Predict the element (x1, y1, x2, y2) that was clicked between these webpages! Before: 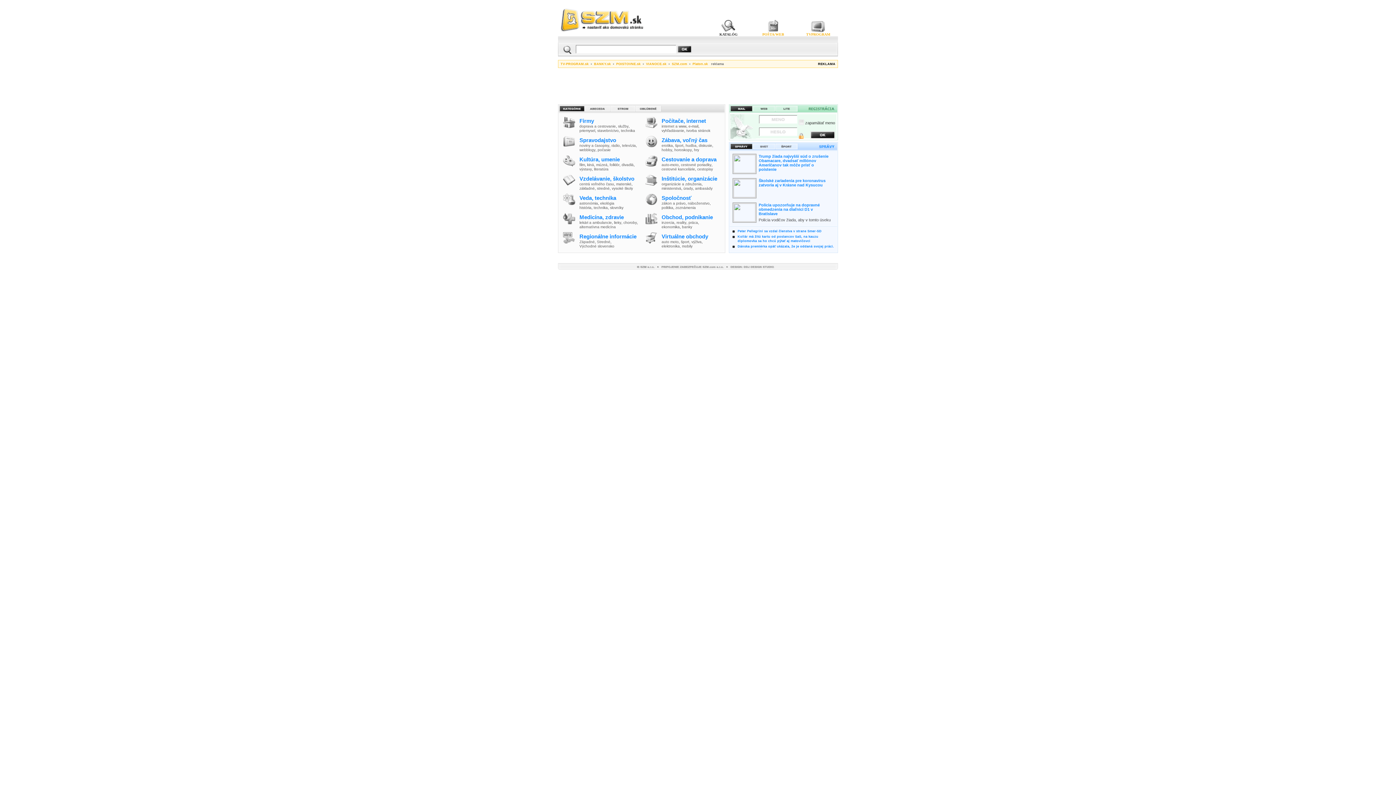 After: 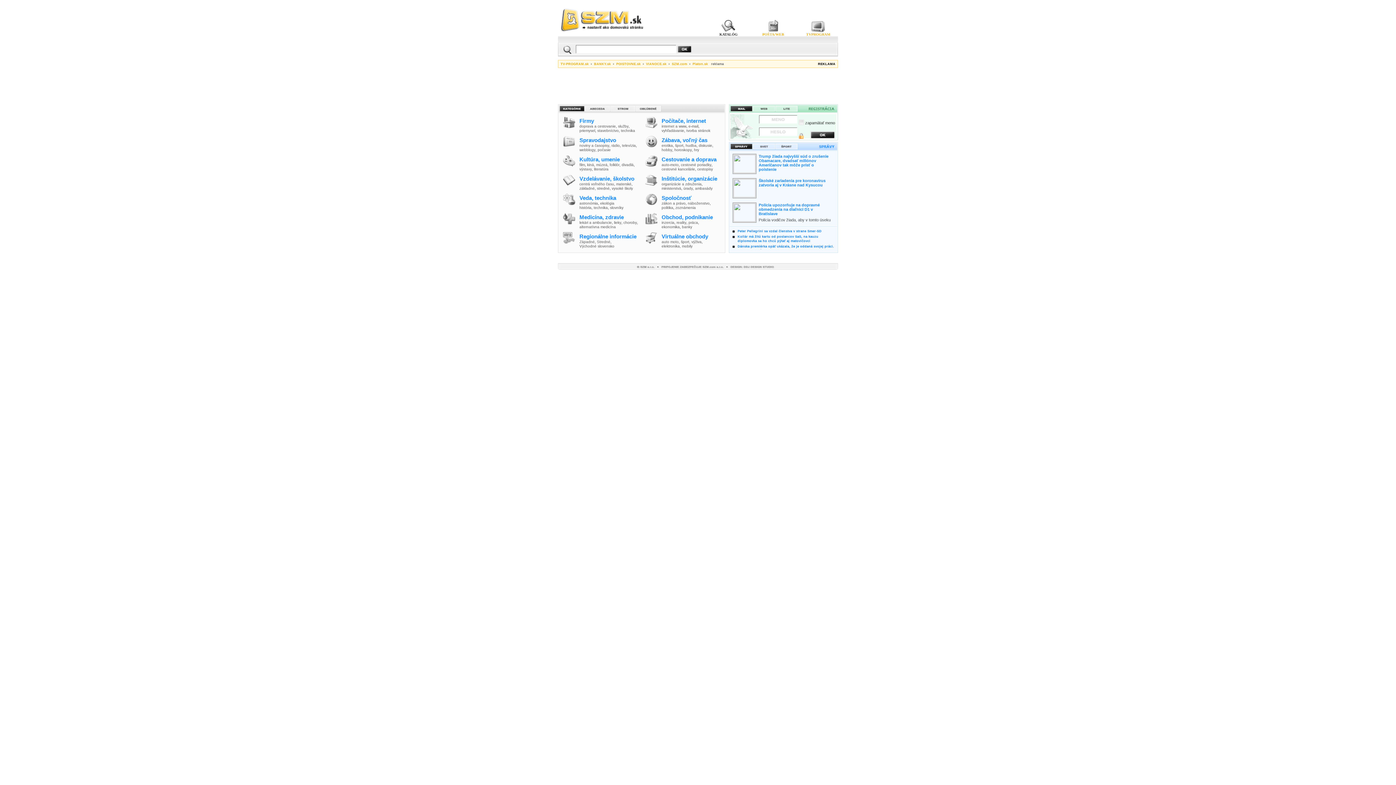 Action: label: e-mail bbox: (688, 124, 698, 128)